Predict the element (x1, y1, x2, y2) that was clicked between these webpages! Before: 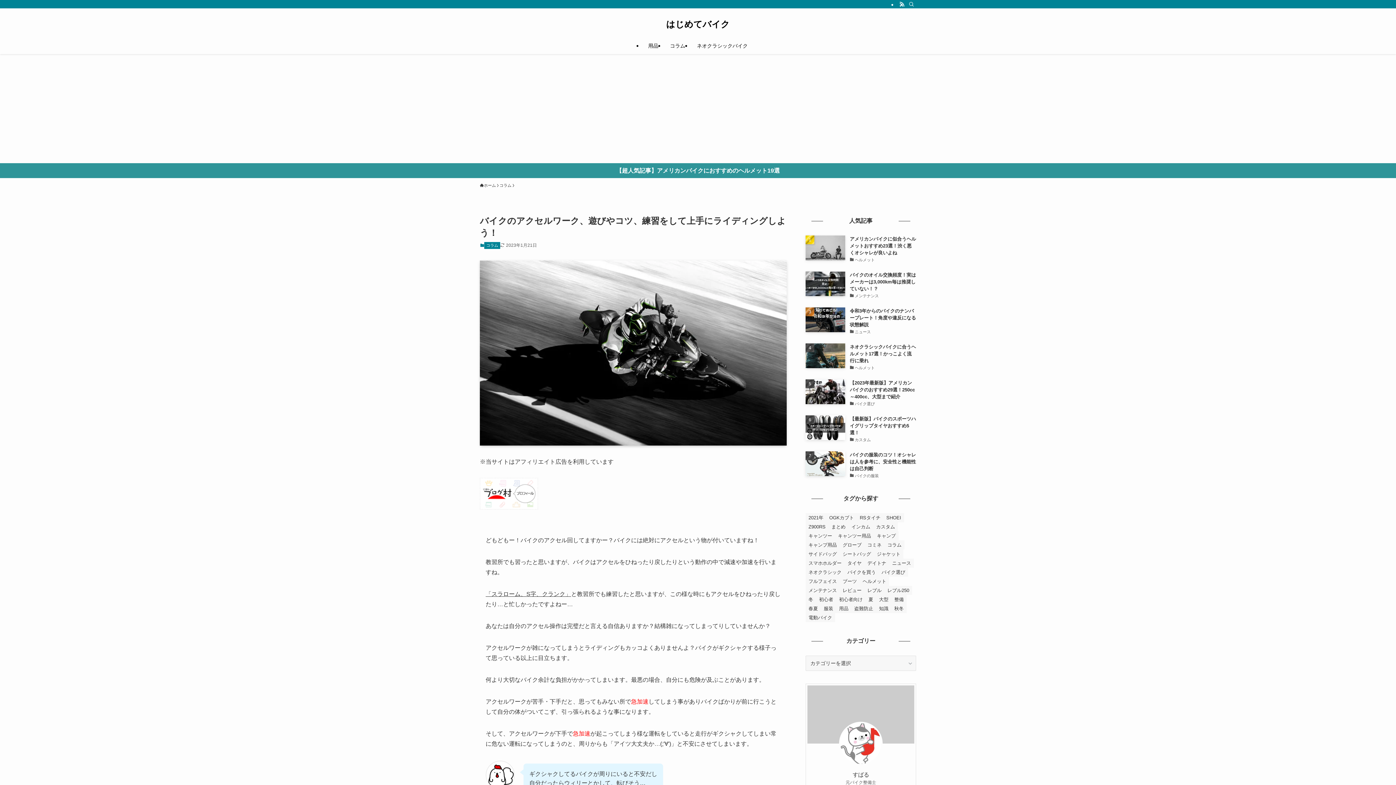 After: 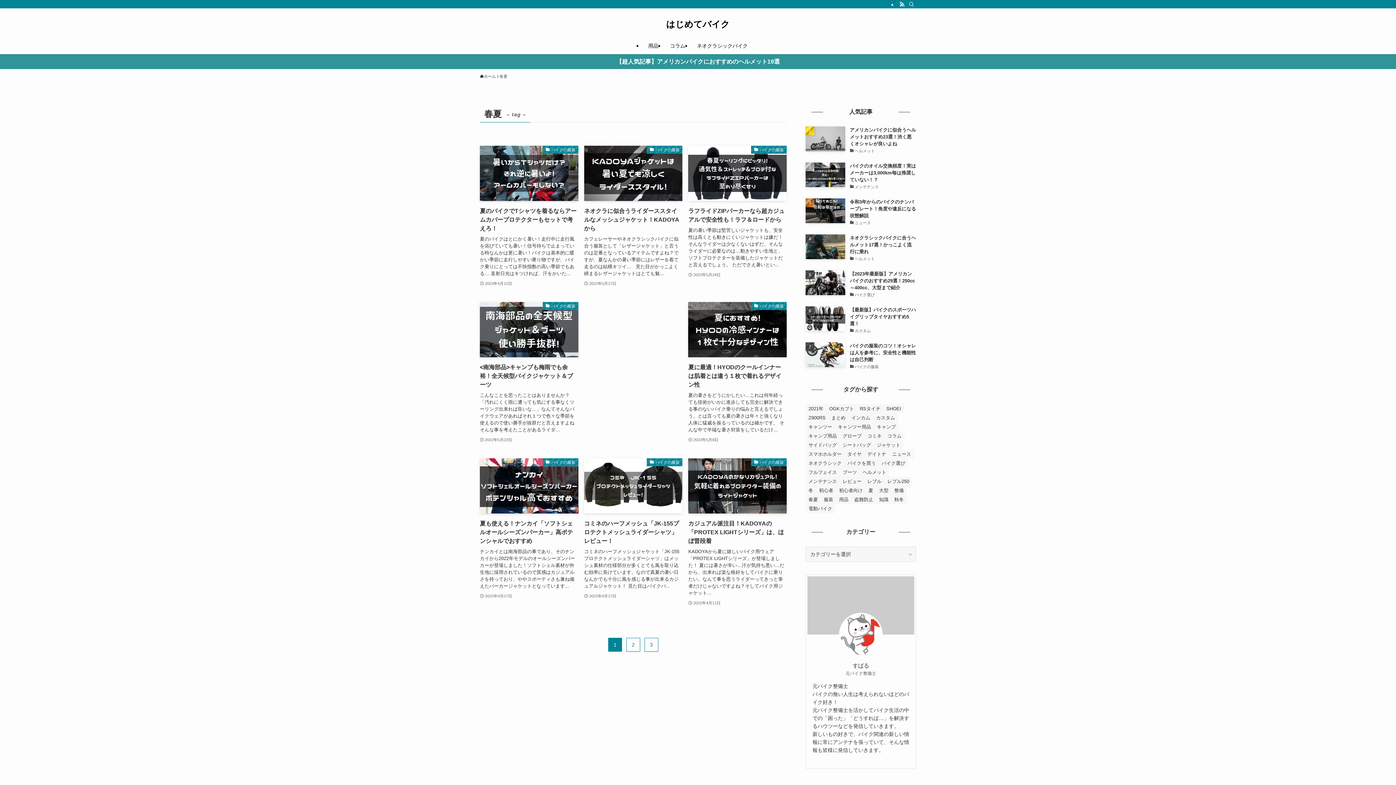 Action: bbox: (805, 495, 821, 504) label: 春夏 (18個の項目)